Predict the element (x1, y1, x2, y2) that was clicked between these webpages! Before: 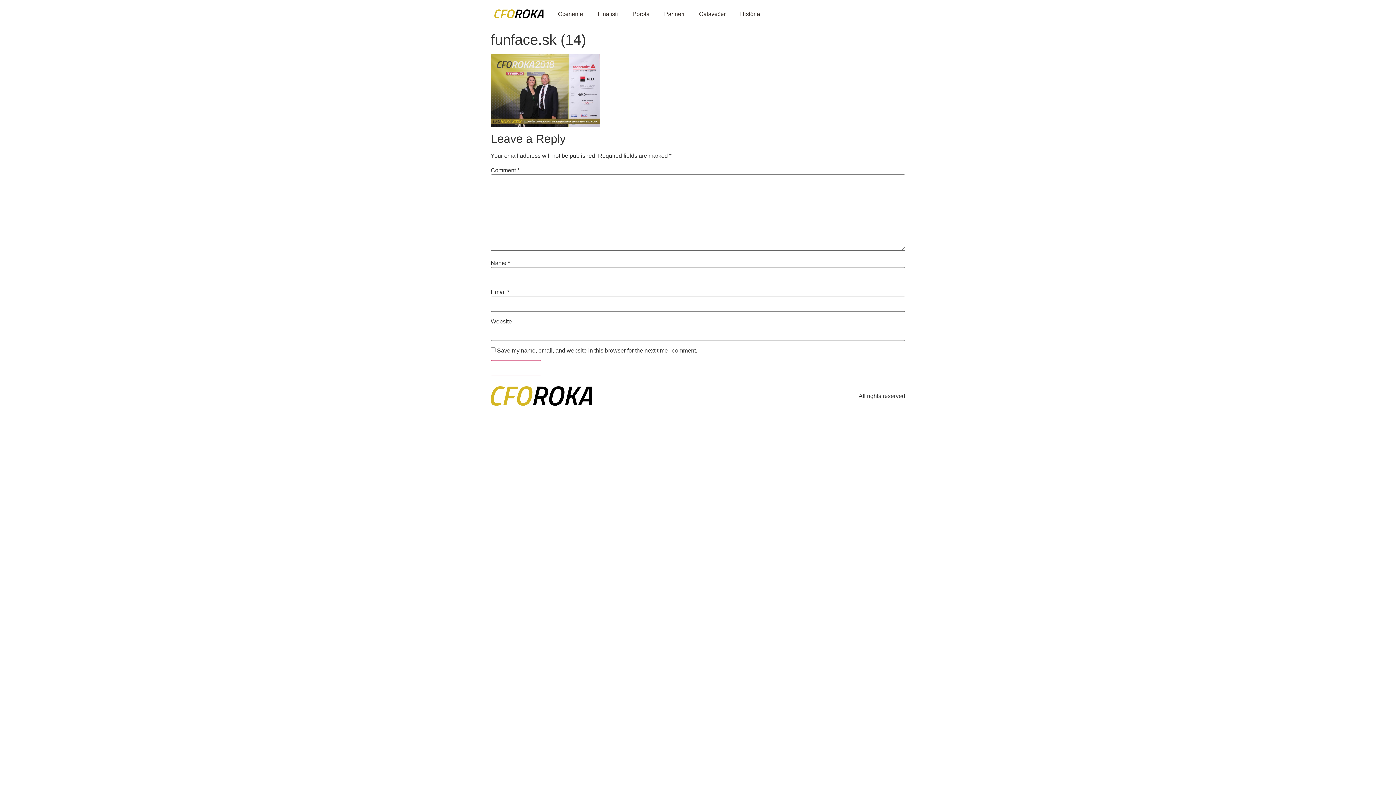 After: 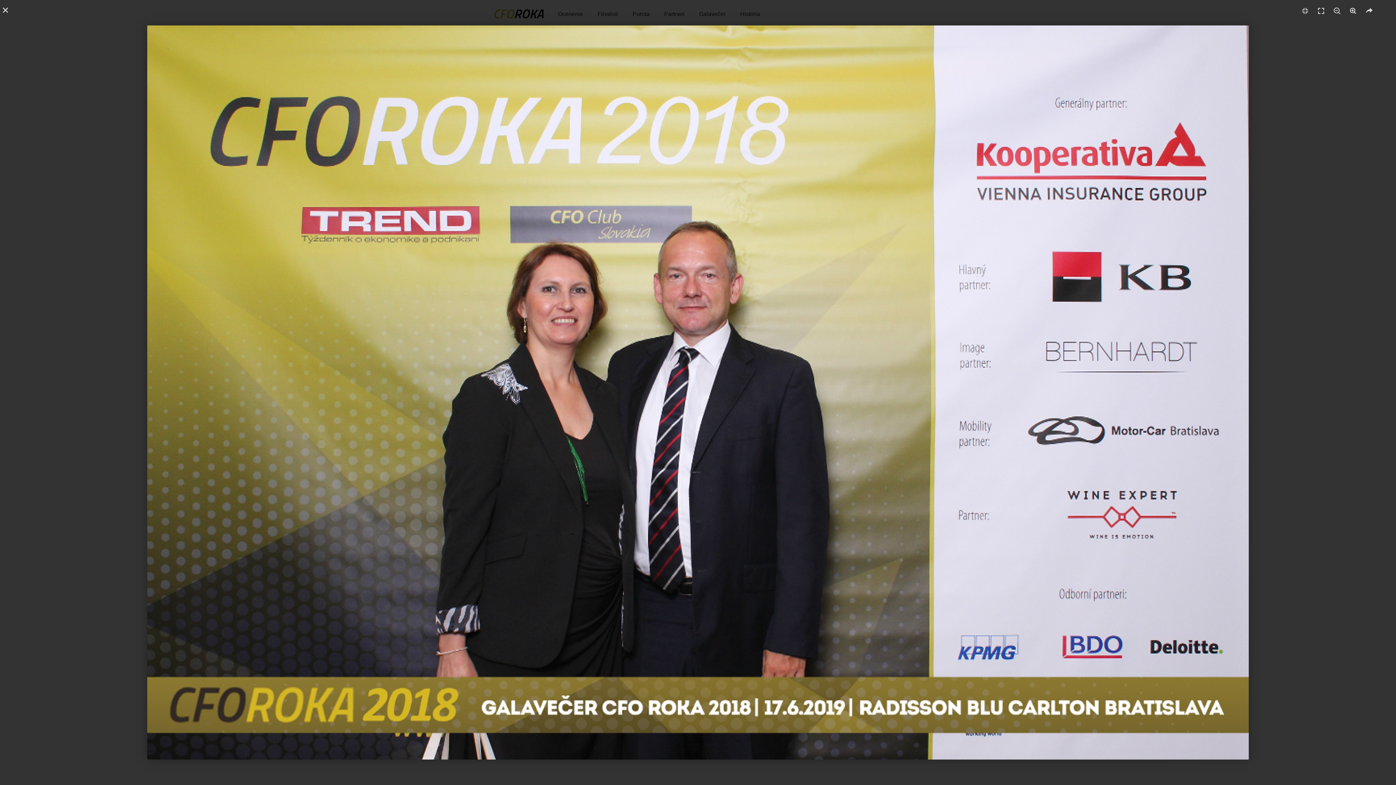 Action: bbox: (490, 54, 905, 126)